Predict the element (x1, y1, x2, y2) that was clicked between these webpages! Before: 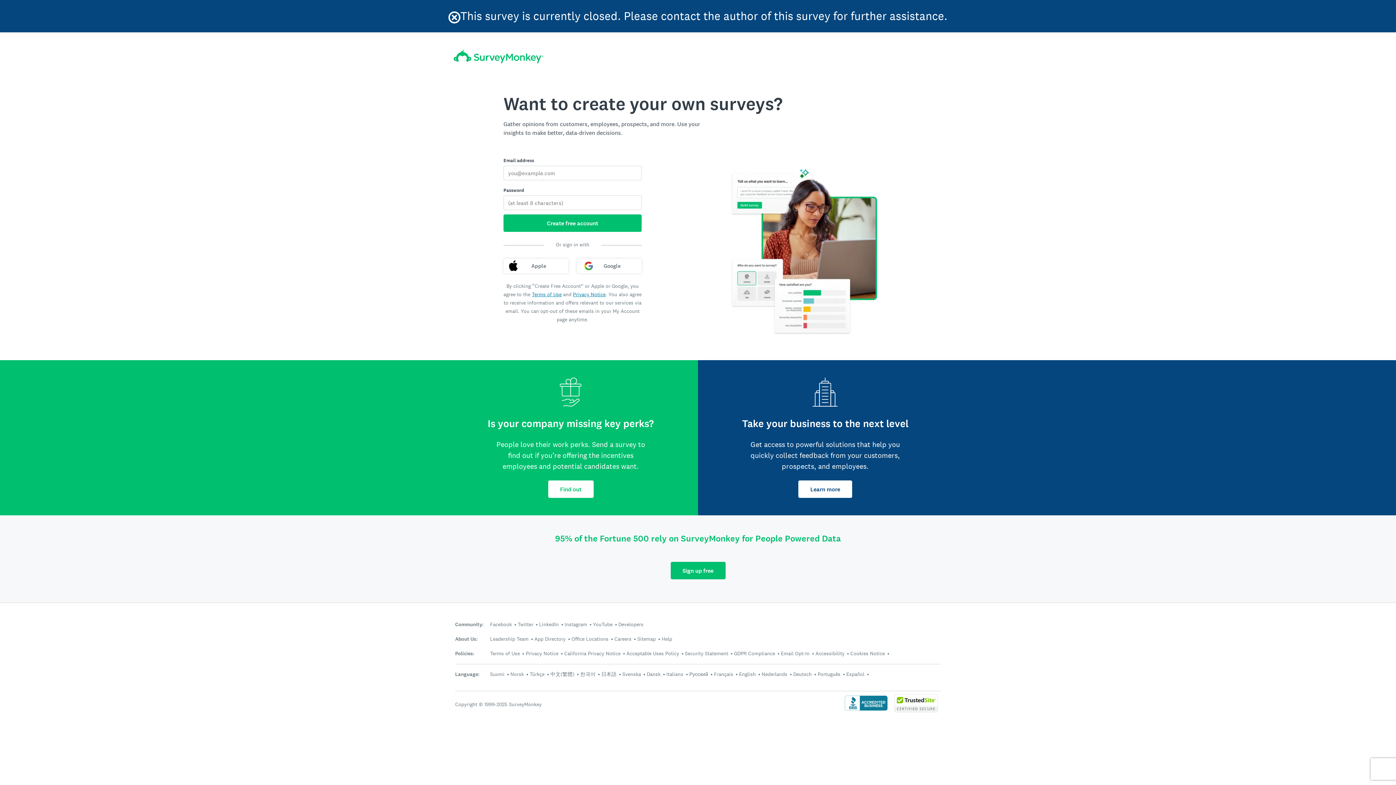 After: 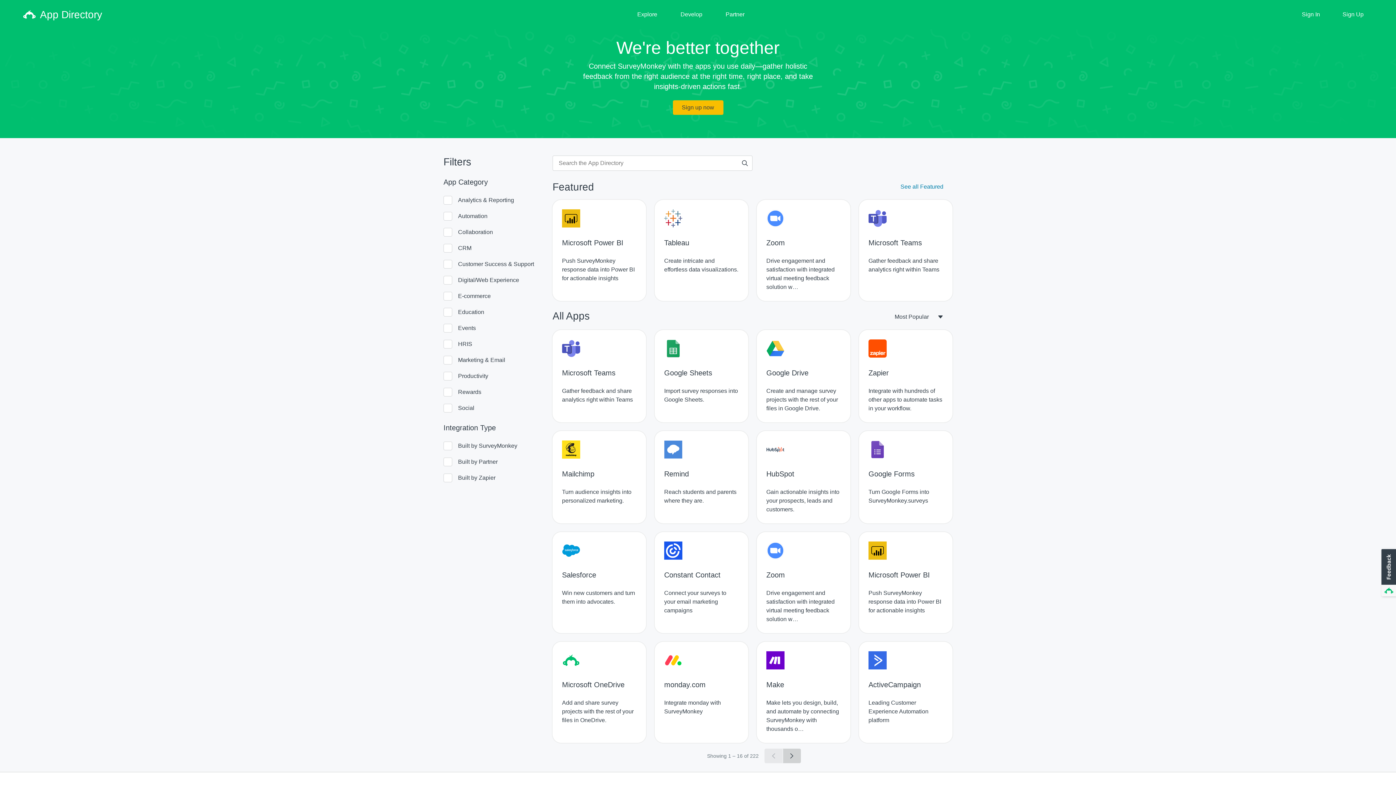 Action: bbox: (534, 636, 565, 642) label: App Directory